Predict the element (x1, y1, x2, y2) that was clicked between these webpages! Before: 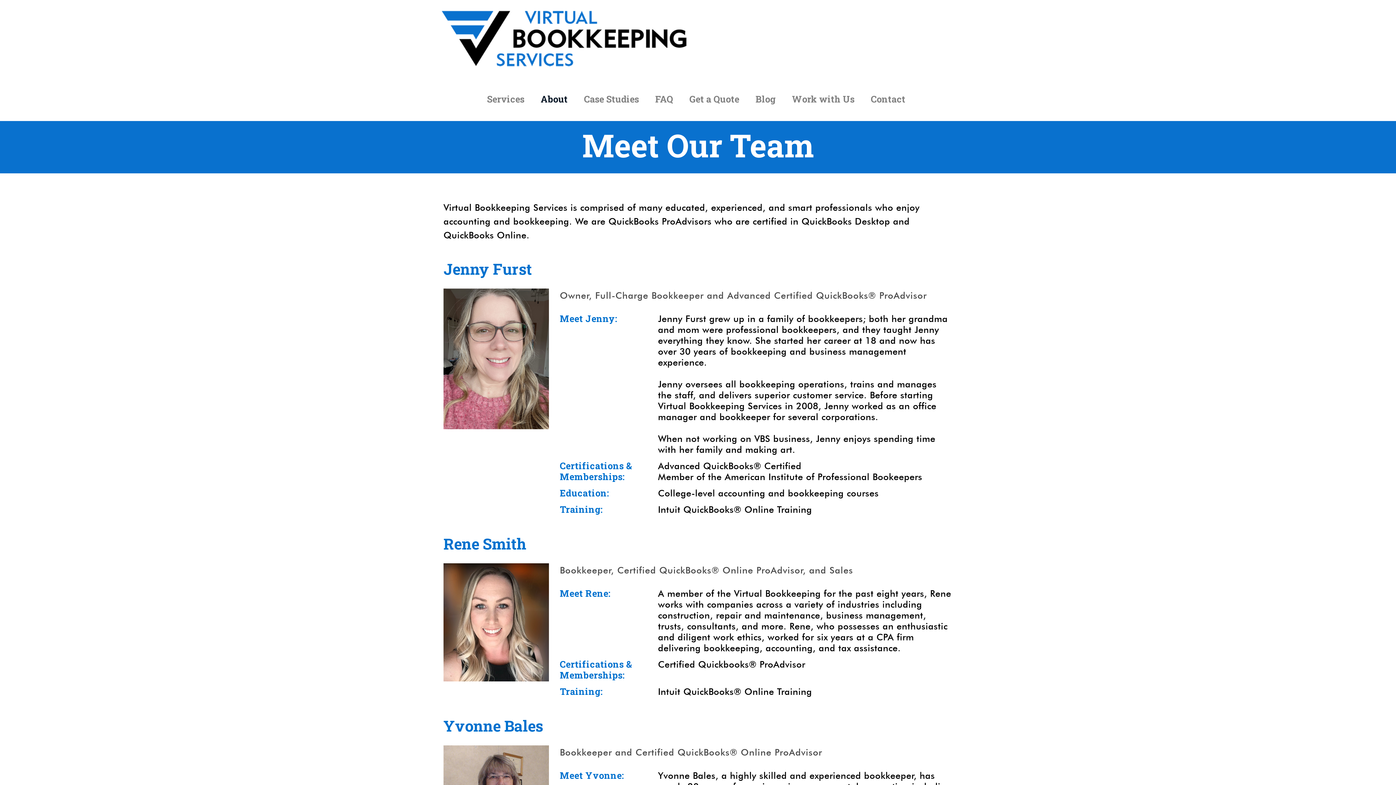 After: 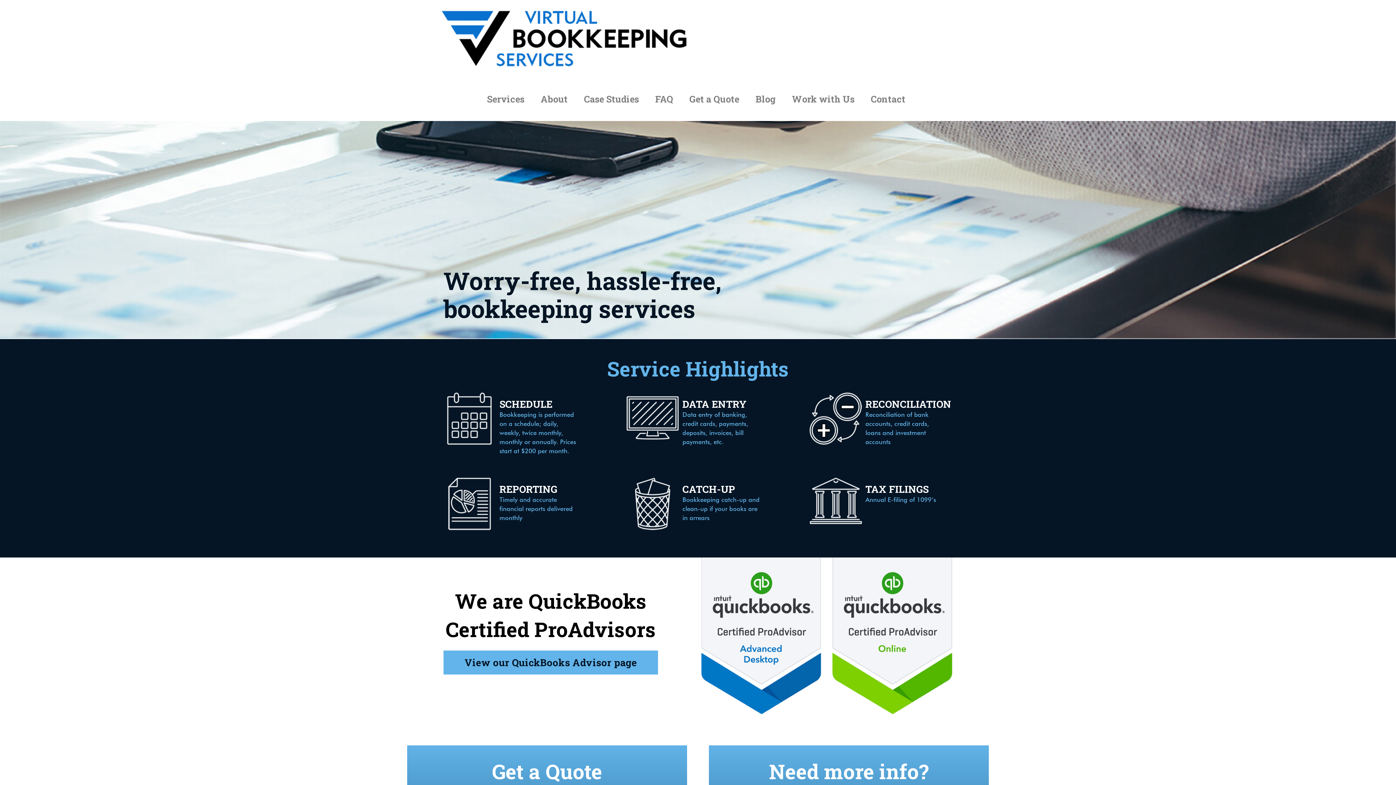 Action: bbox: (441, 10, 686, 66)